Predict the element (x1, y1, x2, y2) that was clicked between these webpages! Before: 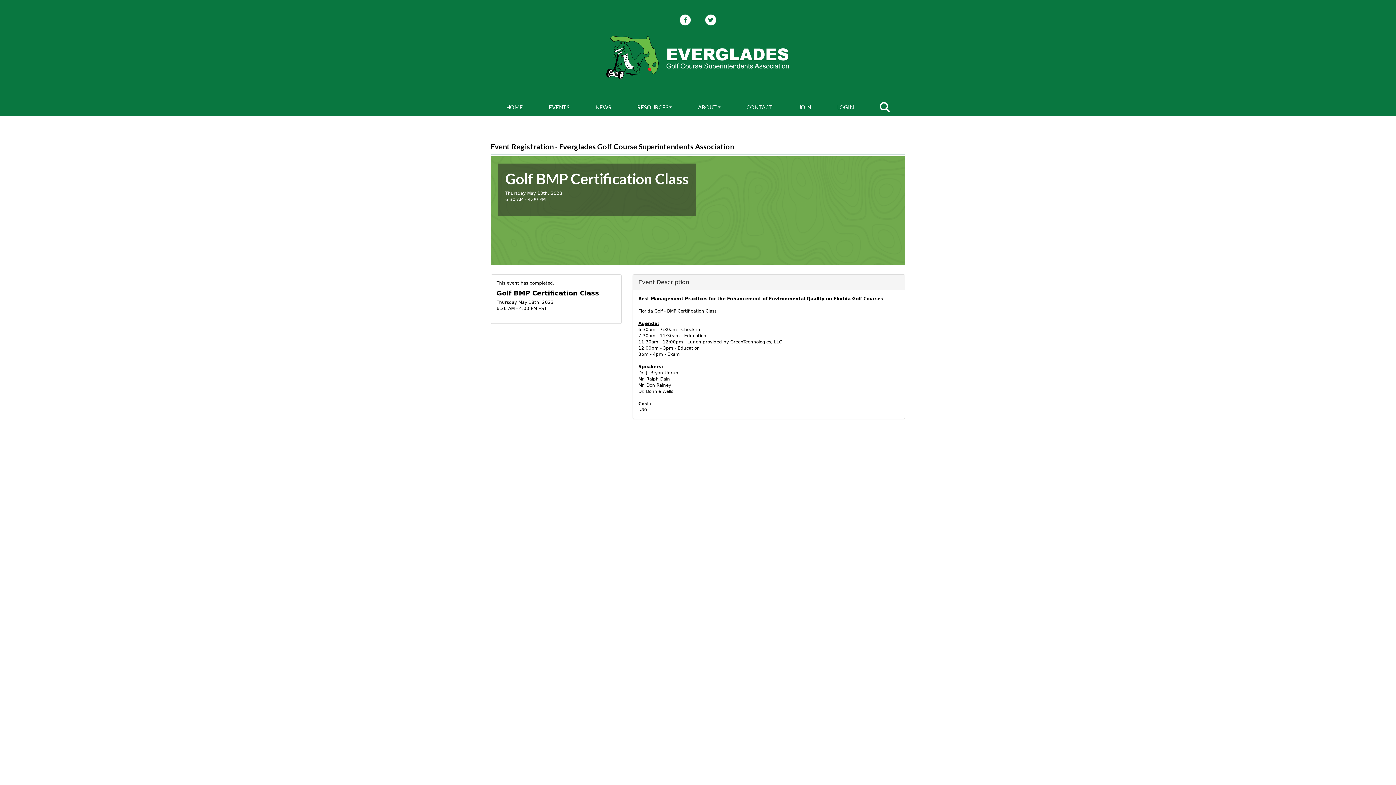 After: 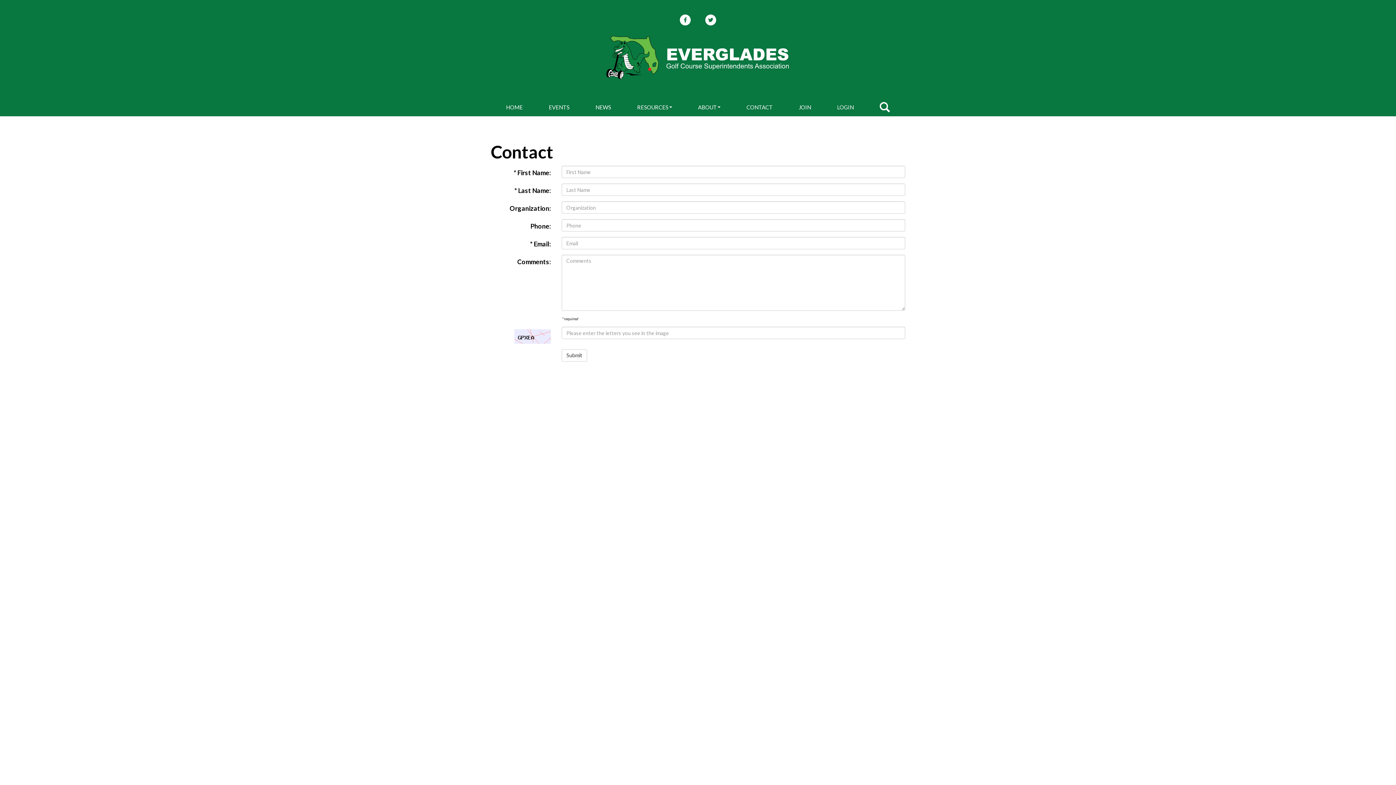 Action: bbox: (736, 98, 782, 116) label: CONTACT